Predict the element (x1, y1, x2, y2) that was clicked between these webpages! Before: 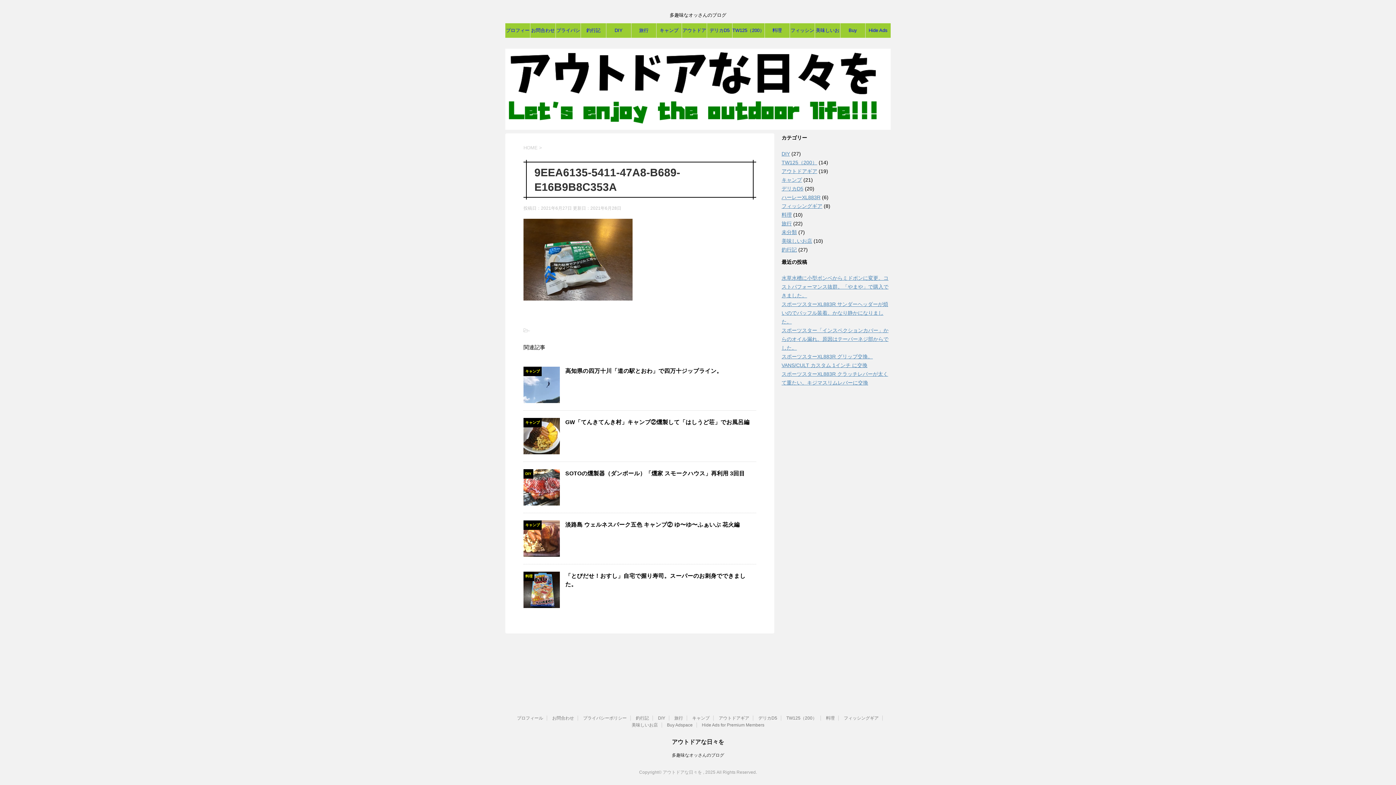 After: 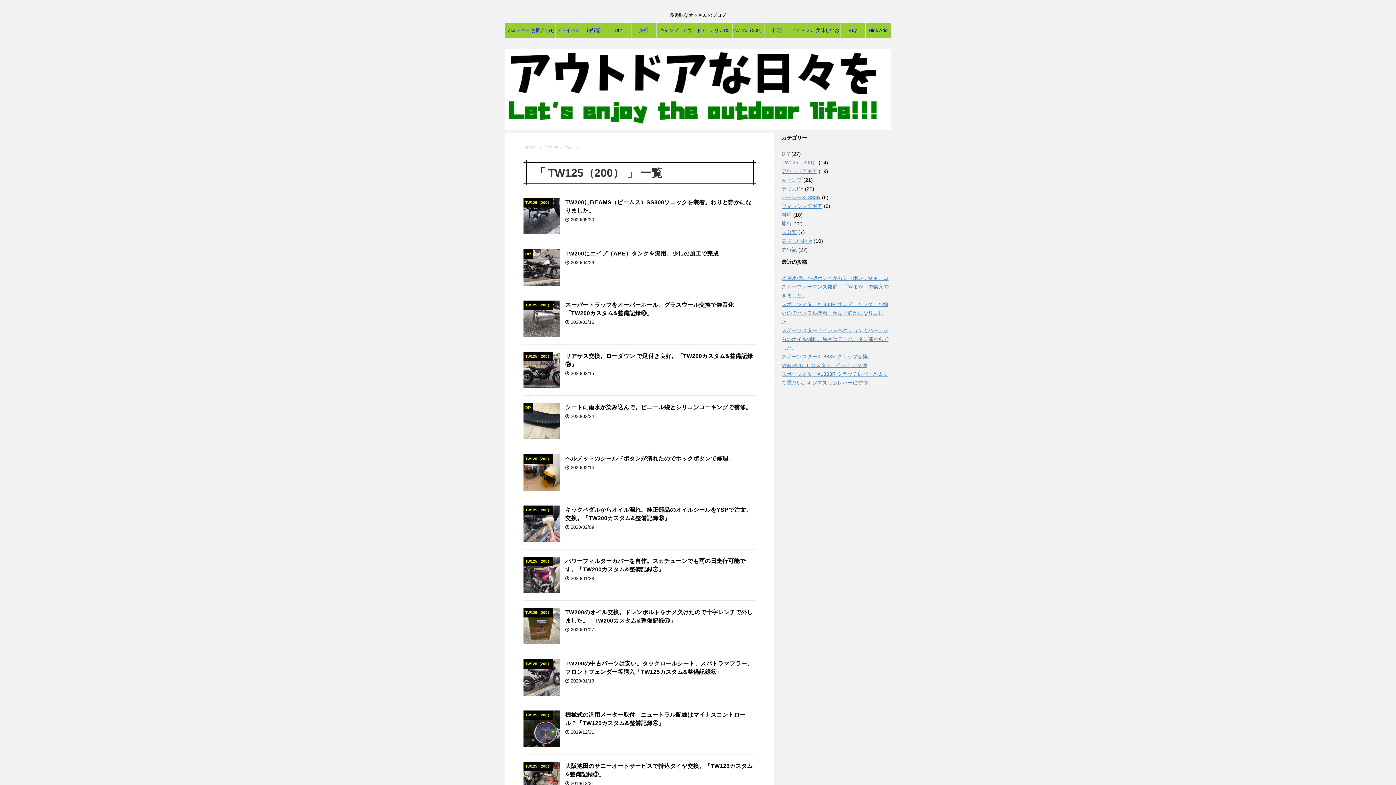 Action: bbox: (781, 159, 817, 165) label: TW125（200）